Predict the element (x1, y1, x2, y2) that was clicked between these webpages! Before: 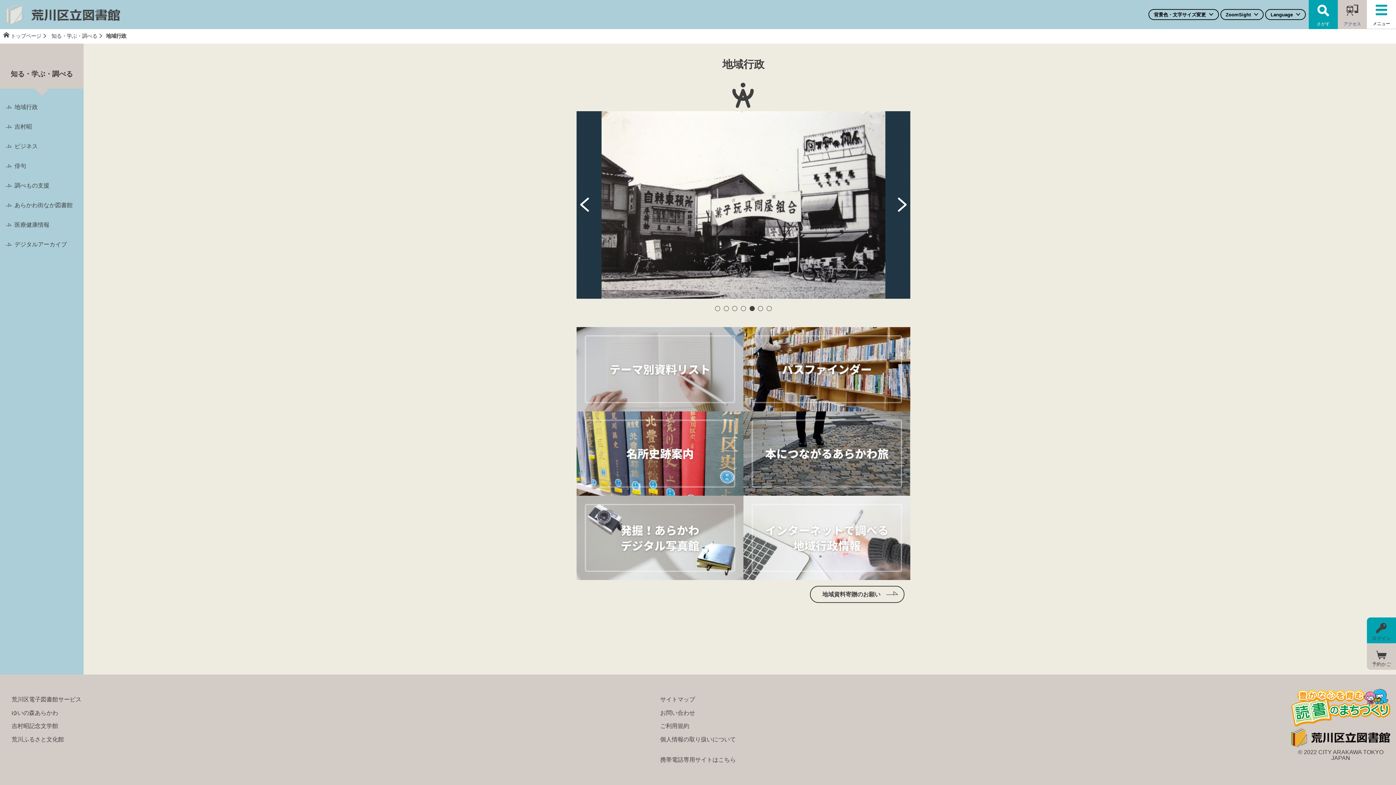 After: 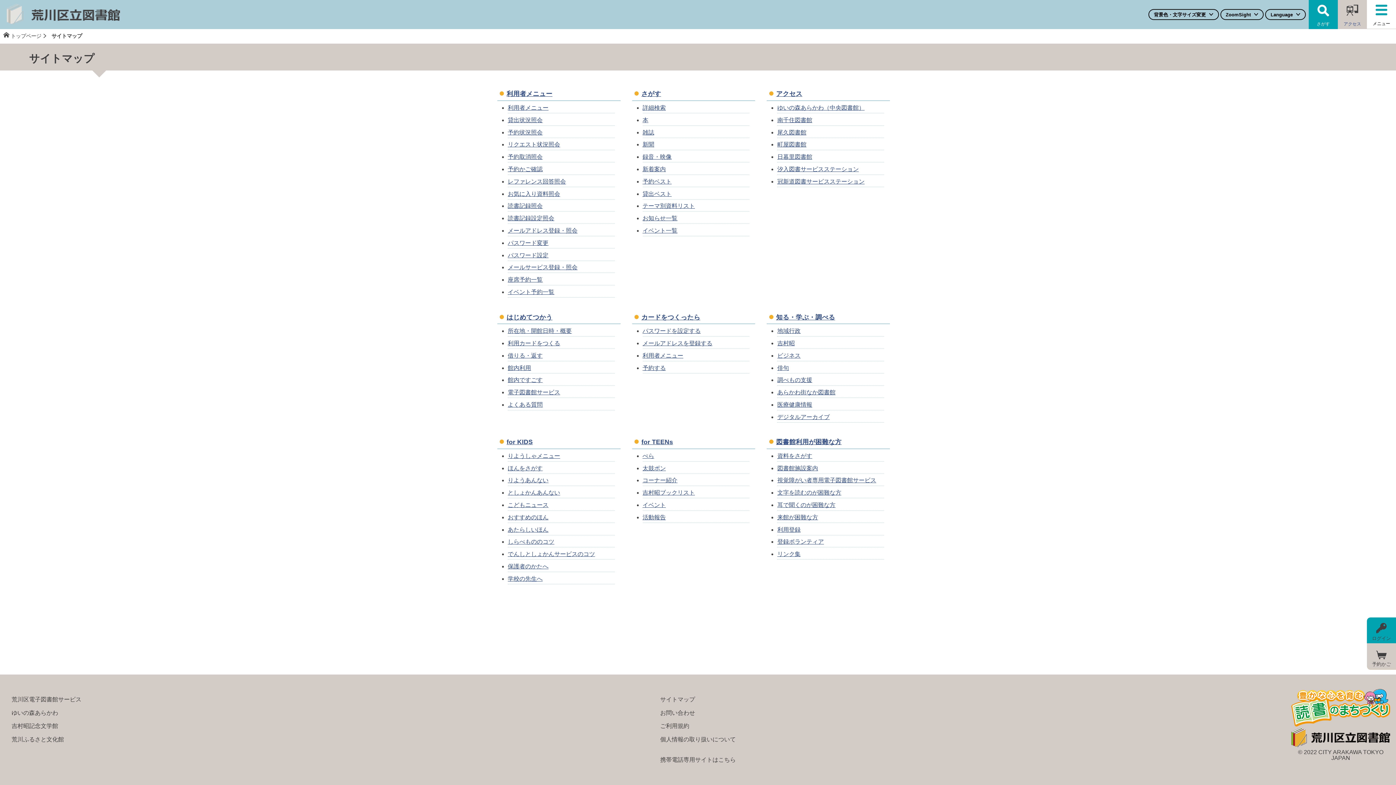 Action: bbox: (654, 693, 701, 705) label: サイトマップ